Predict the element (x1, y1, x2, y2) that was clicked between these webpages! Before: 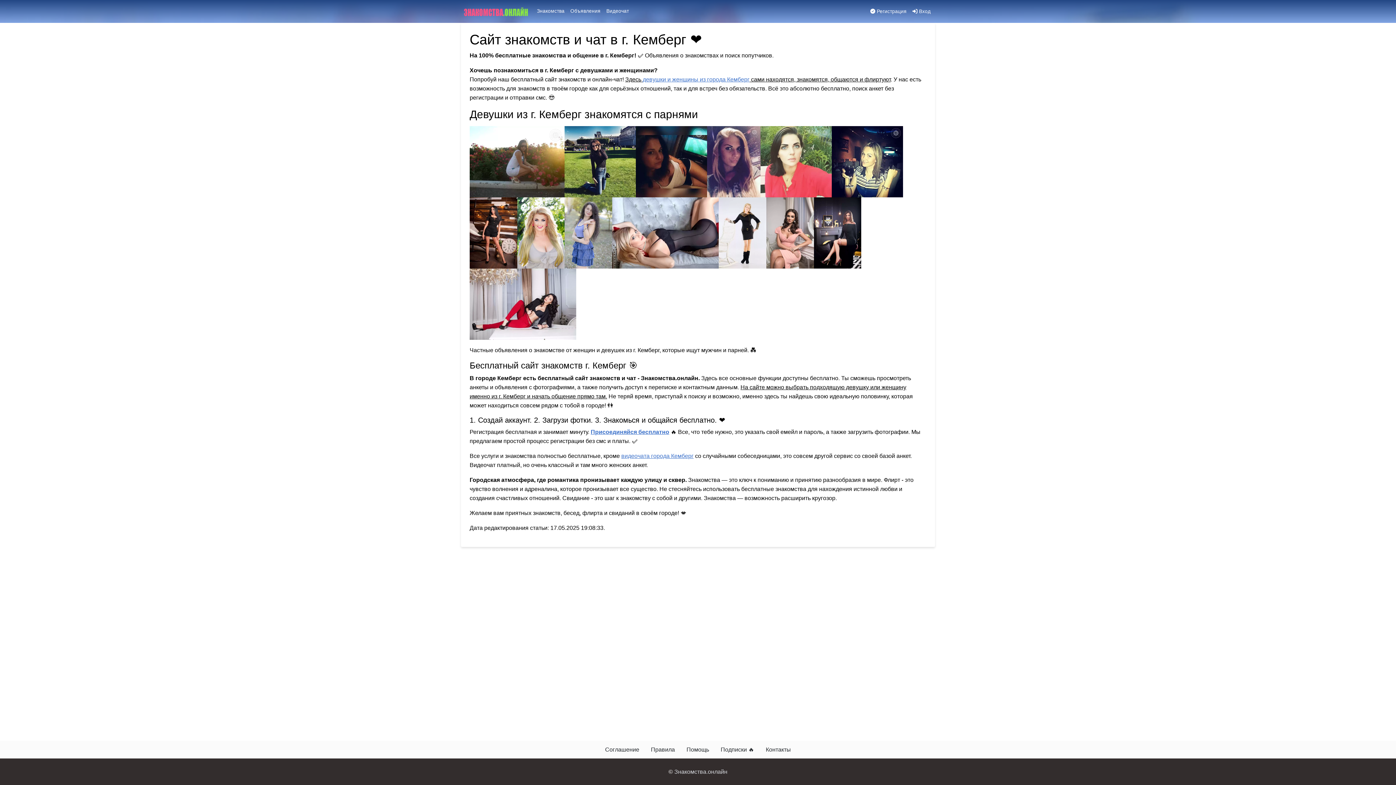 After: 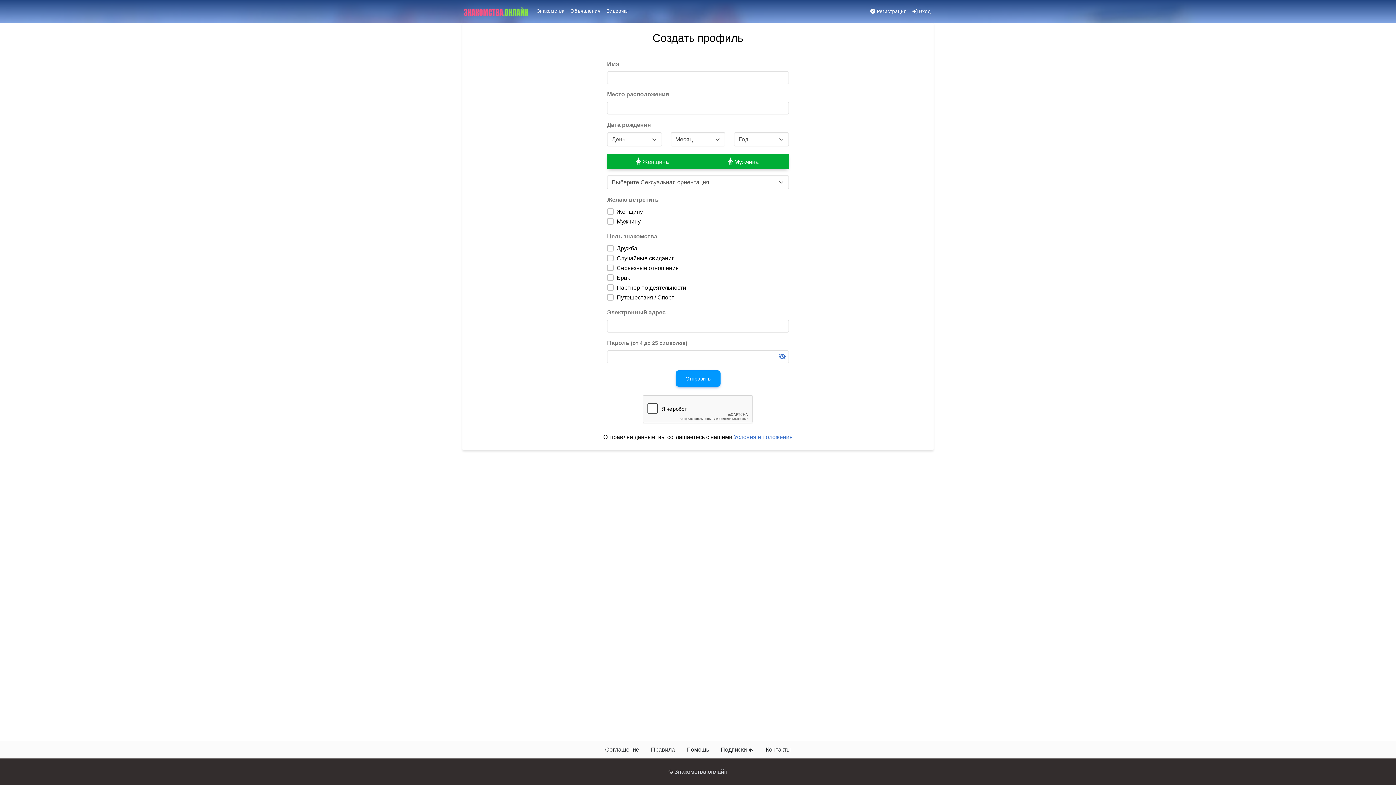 Action: bbox: (590, 428, 669, 435) label: Присоединяйся бесплатно